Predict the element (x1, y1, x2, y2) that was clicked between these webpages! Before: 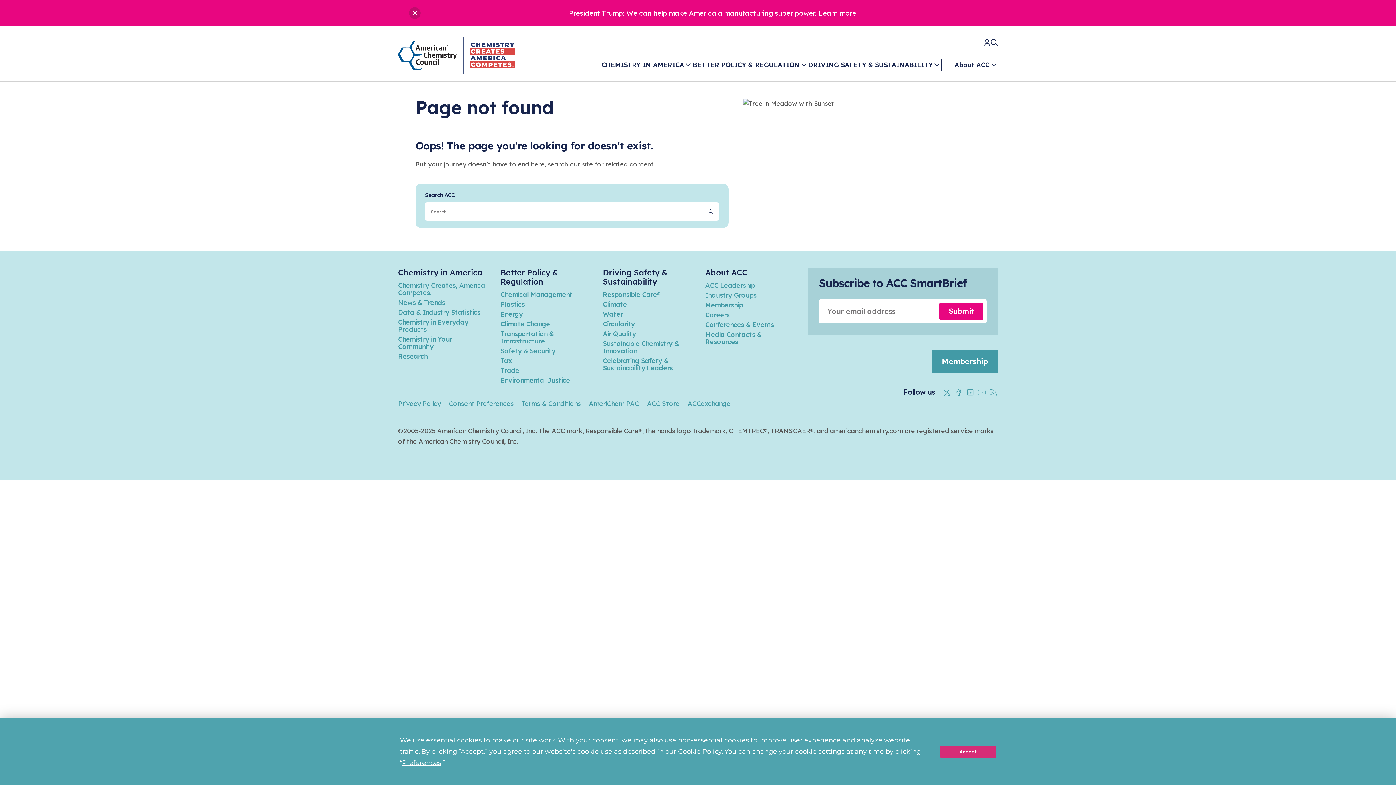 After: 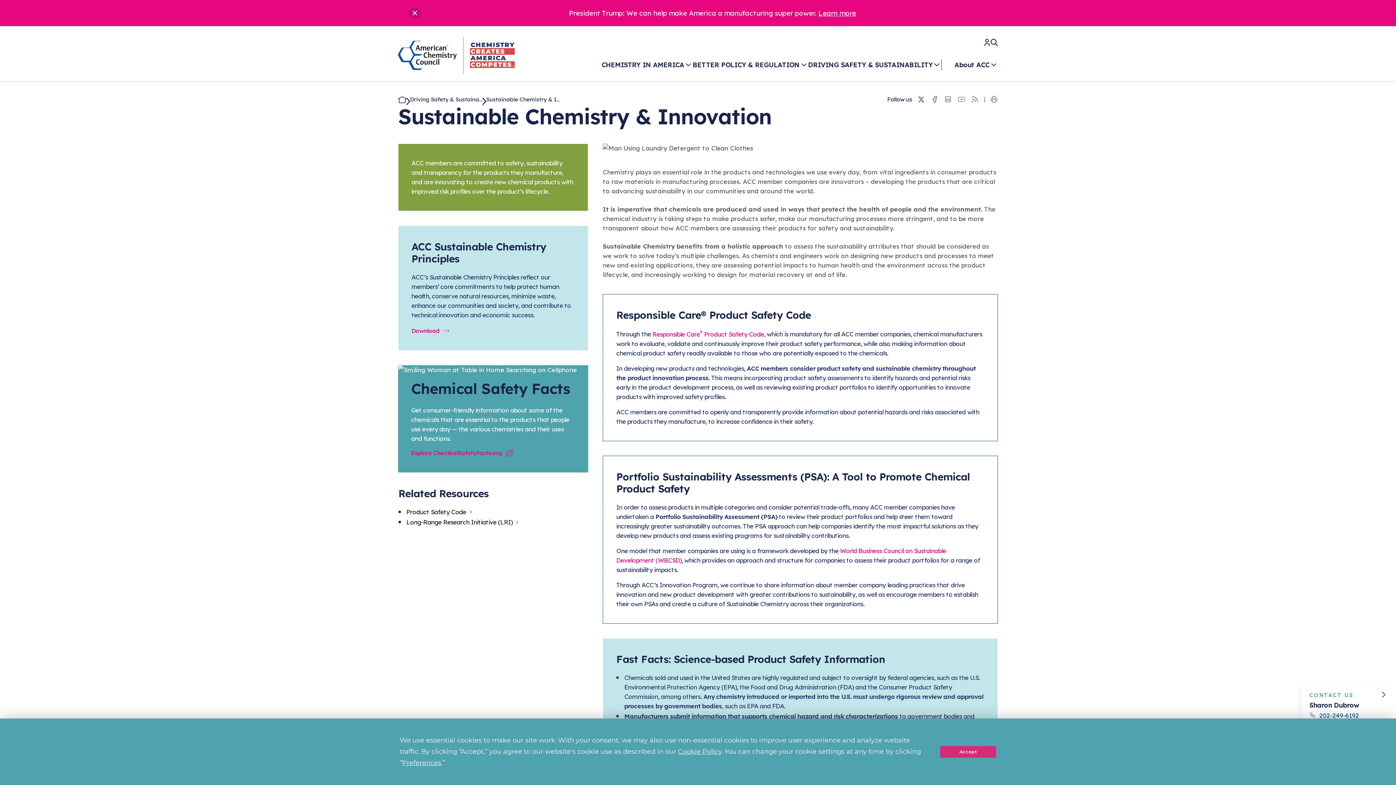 Action: label: Sustainable Chemistry & Innovation bbox: (603, 339, 679, 355)